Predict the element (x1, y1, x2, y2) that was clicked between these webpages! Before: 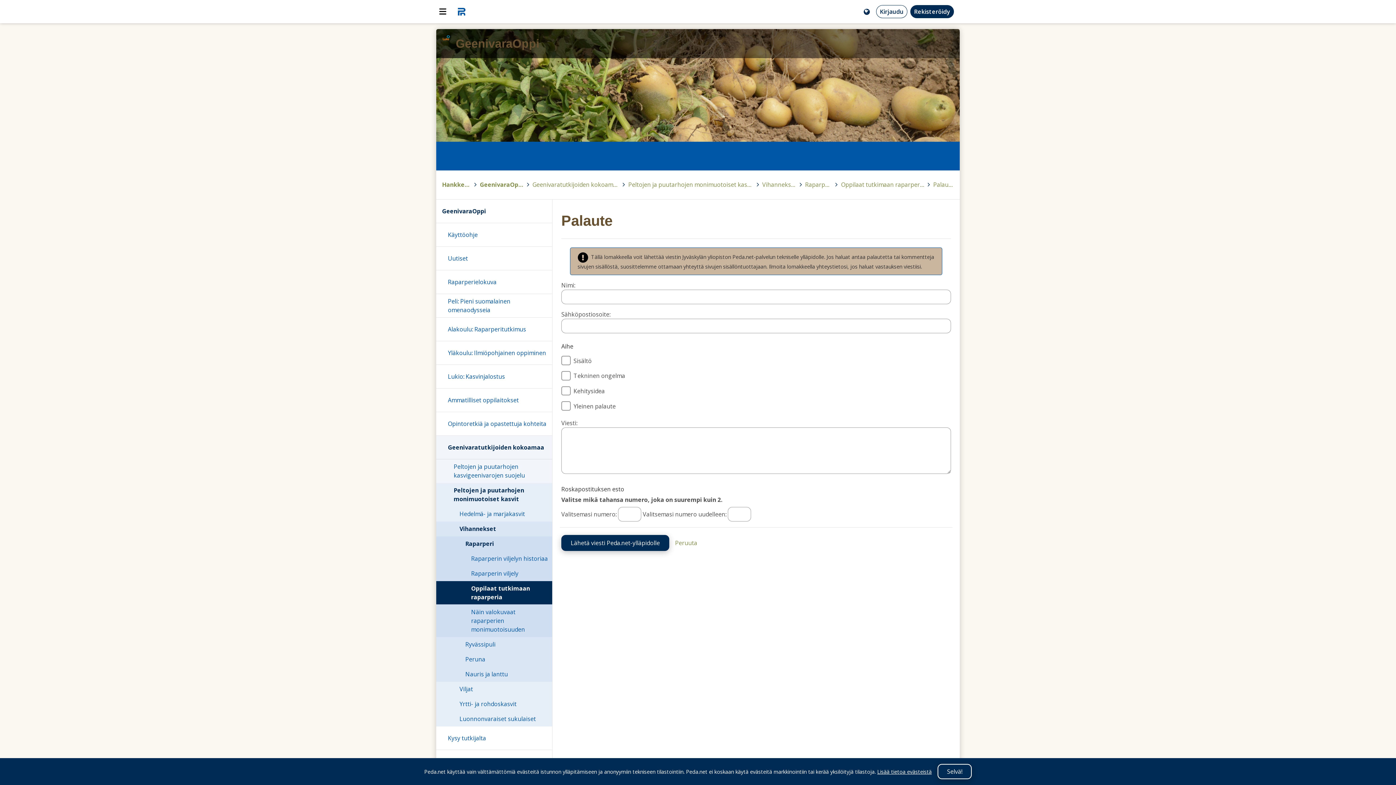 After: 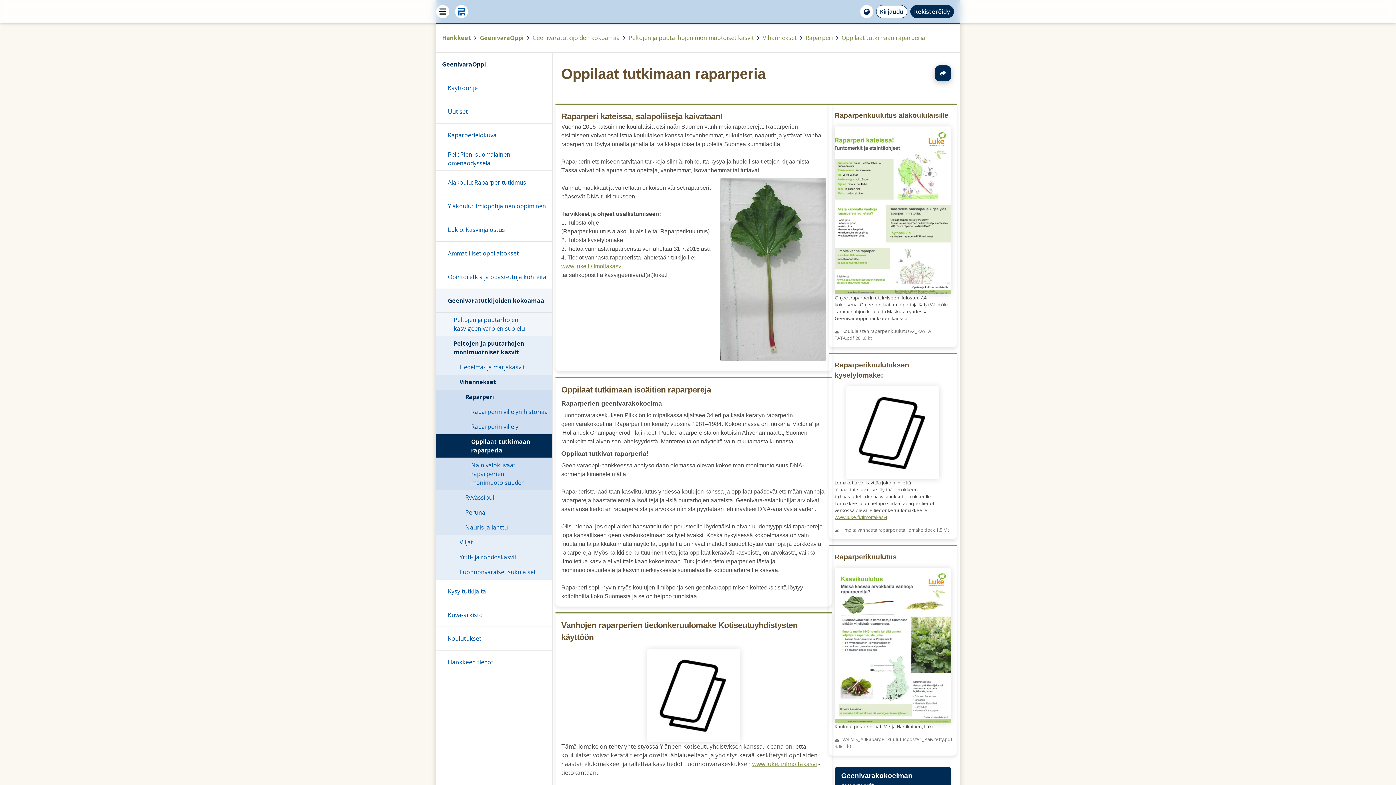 Action: label: Oppilaat tutkimaan raparperia bbox: (841, 180, 924, 189)